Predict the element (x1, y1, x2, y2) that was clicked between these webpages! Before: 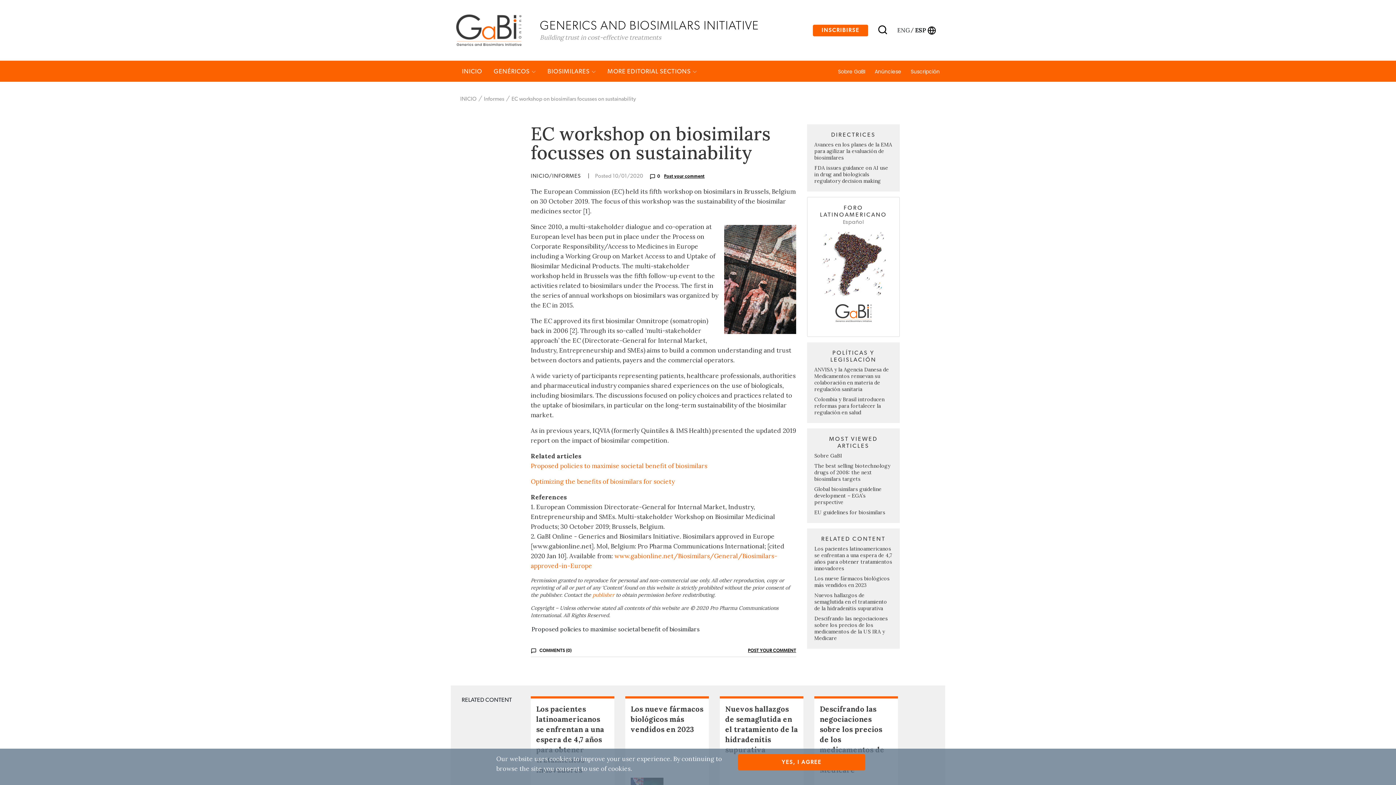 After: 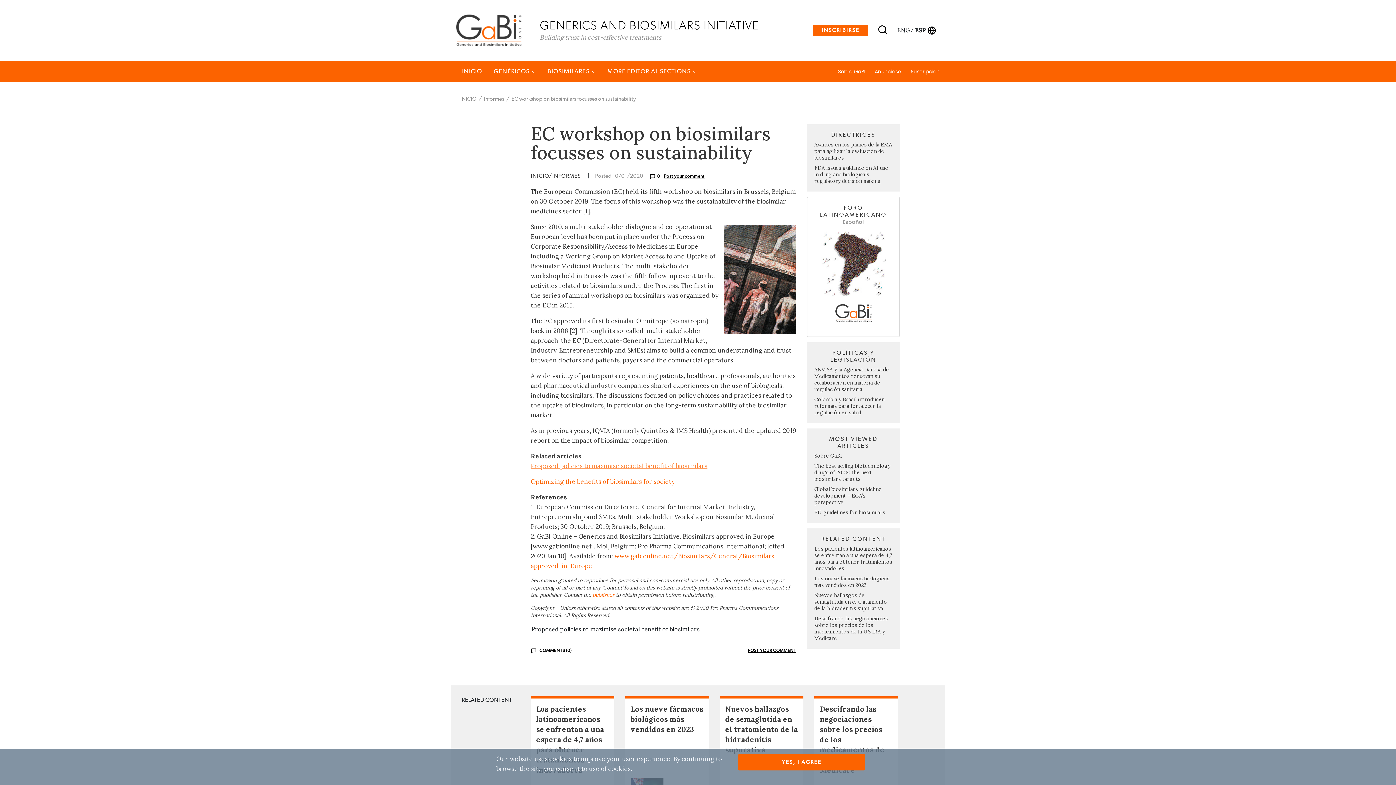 Action: bbox: (530, 462, 707, 470) label: Proposed policies to maximise societal benefit of biosimilars